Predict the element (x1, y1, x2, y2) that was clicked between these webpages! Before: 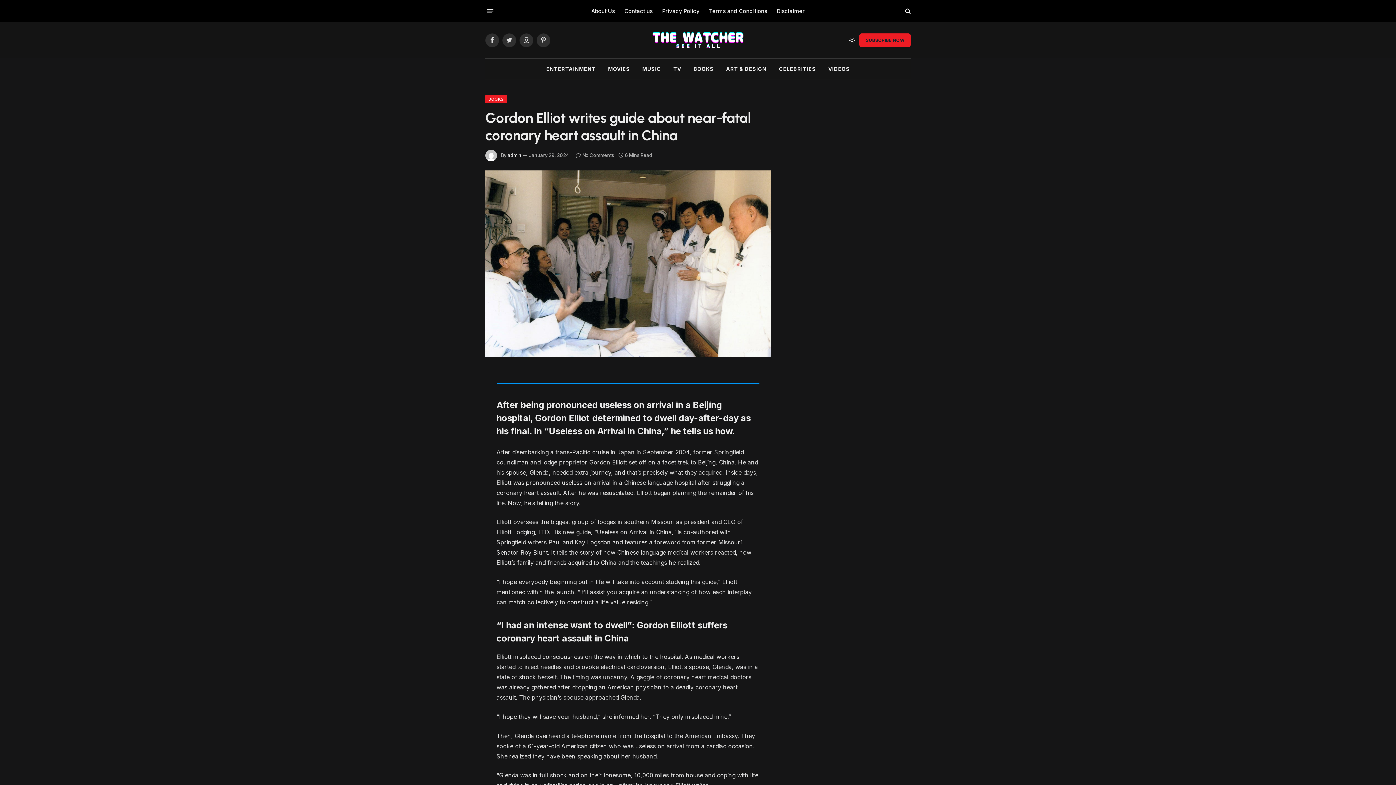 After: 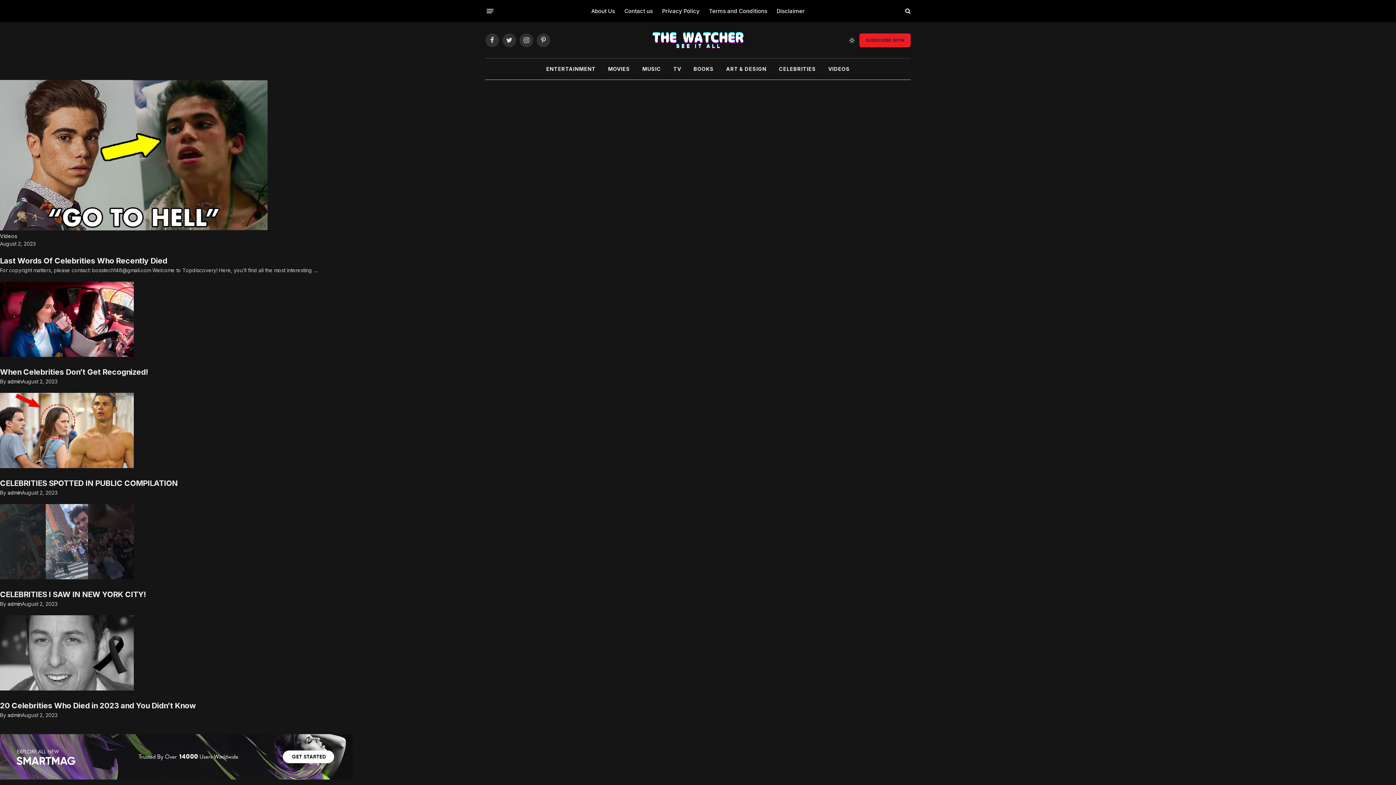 Action: bbox: (652, 28, 743, 51)